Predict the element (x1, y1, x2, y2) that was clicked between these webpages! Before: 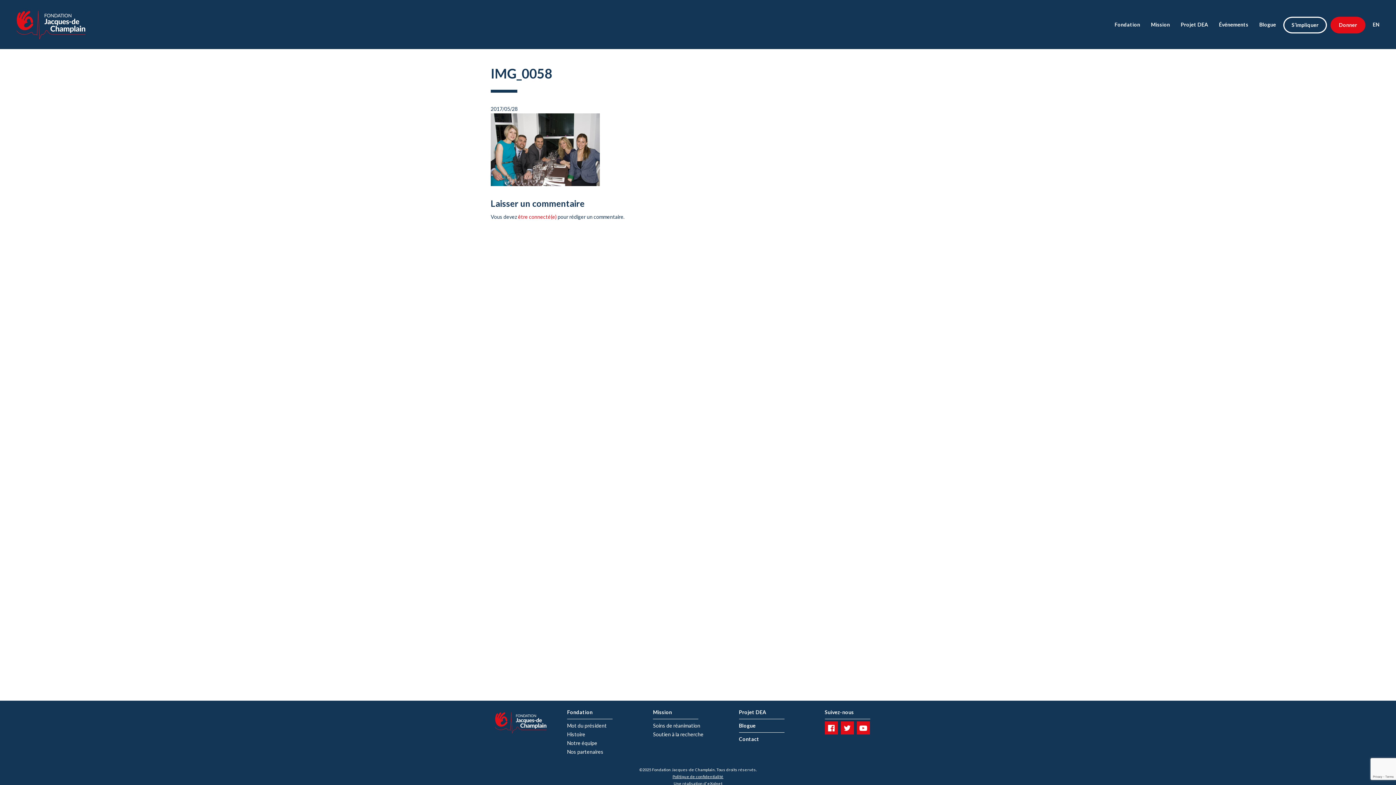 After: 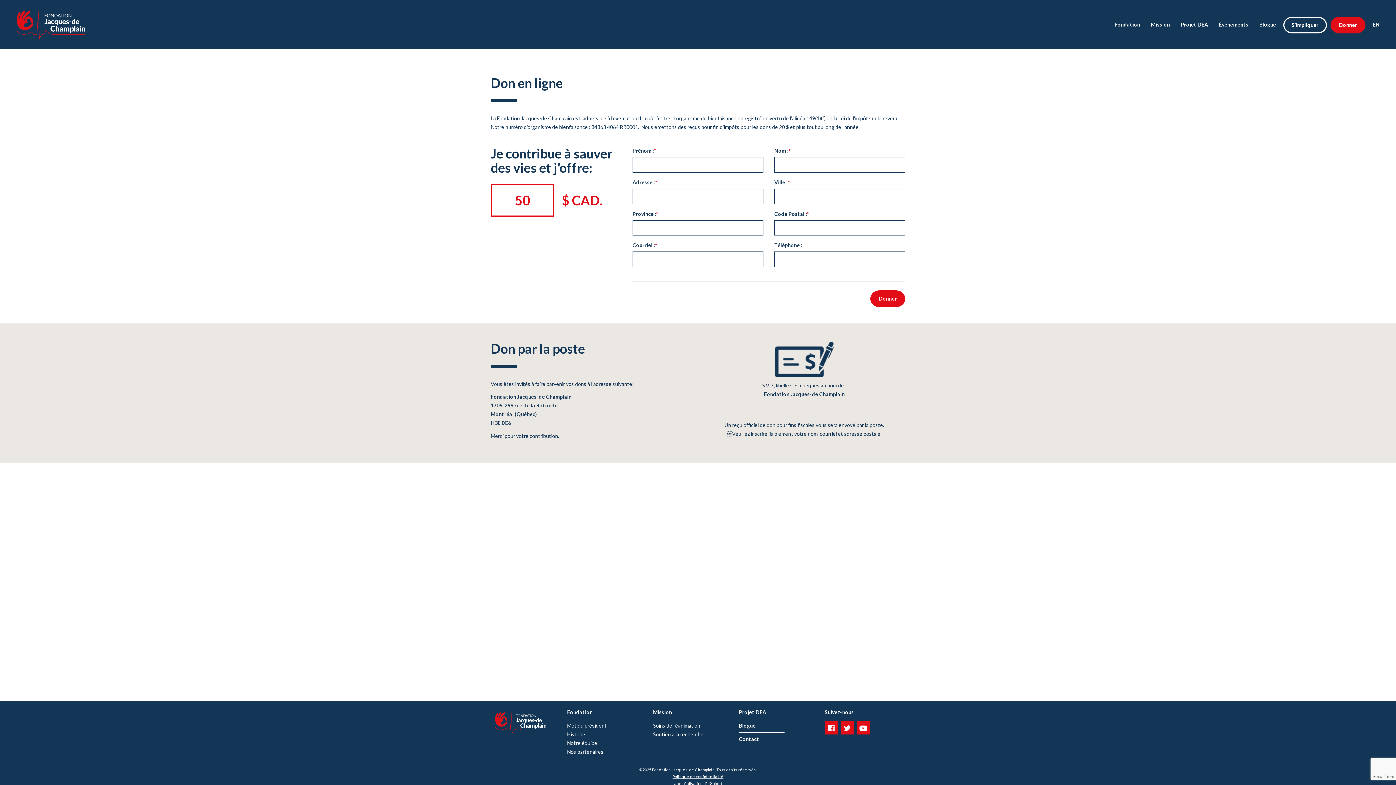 Action: bbox: (1330, 16, 1365, 33) label: Donner